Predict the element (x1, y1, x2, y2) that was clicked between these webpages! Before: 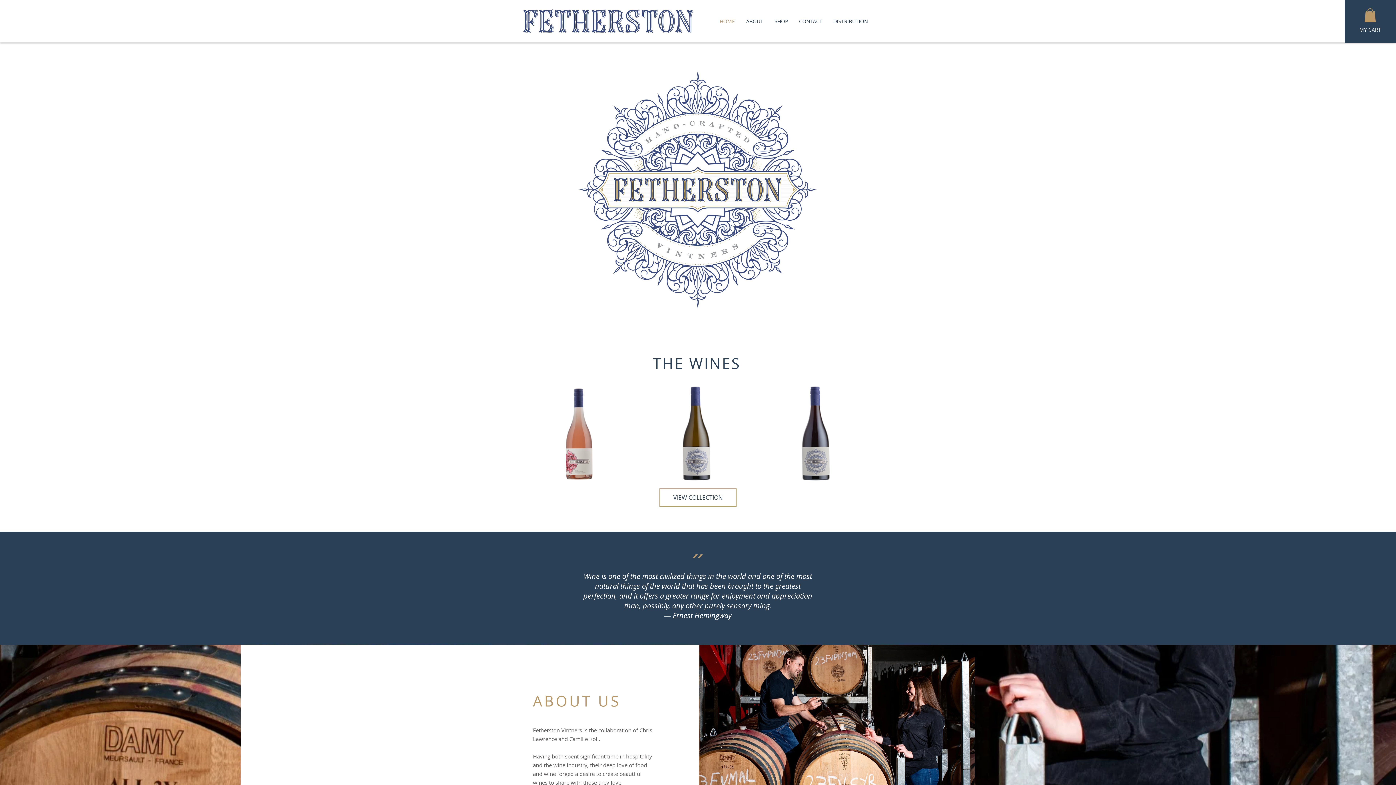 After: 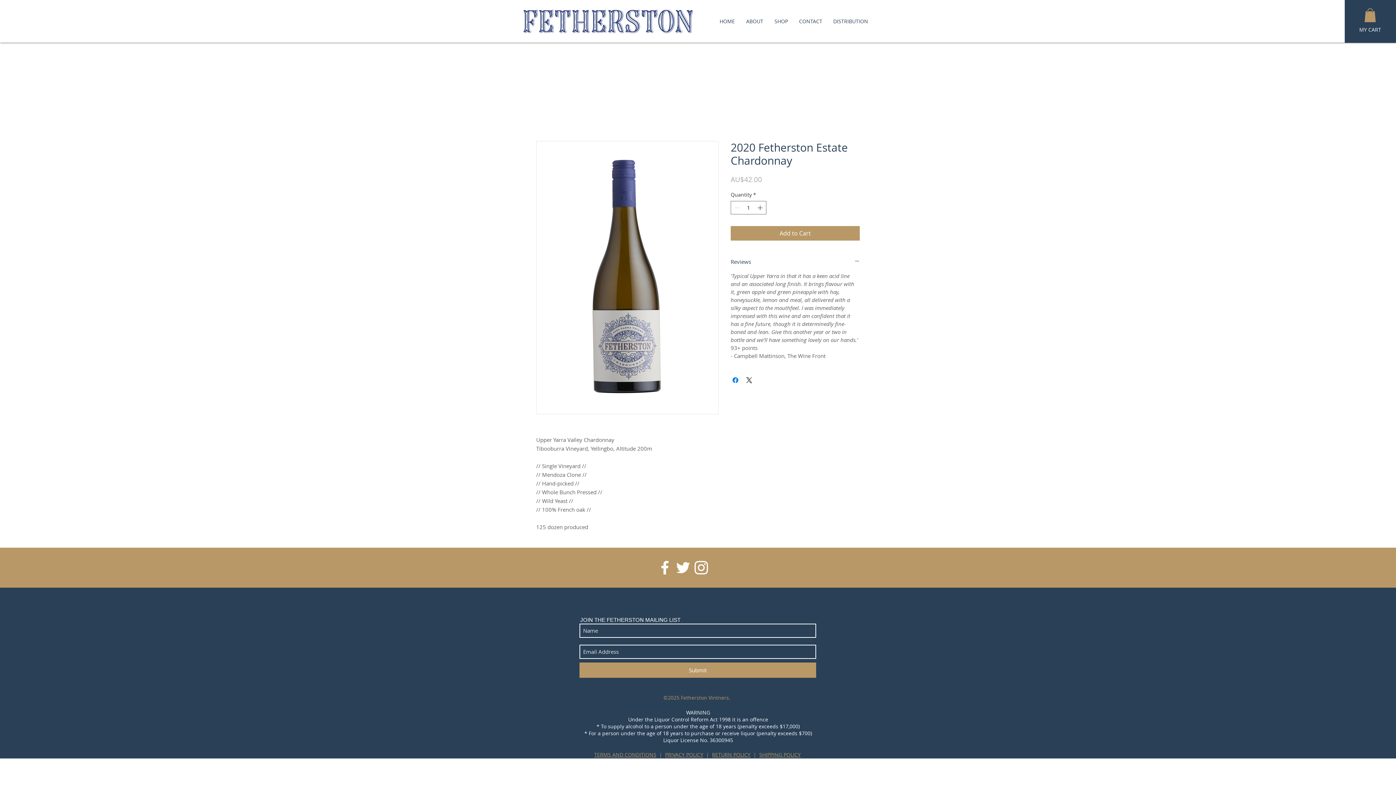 Action: bbox: (637, 379, 756, 488)